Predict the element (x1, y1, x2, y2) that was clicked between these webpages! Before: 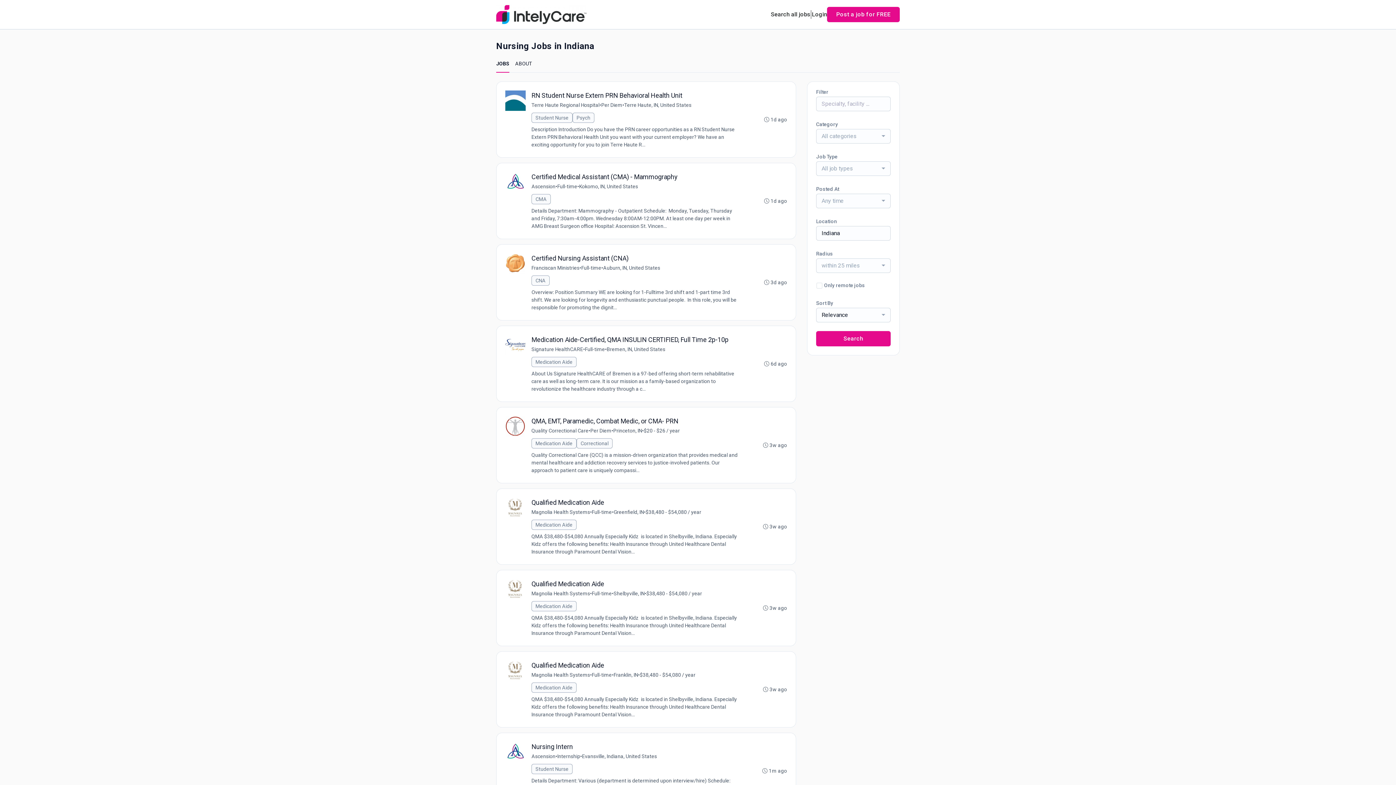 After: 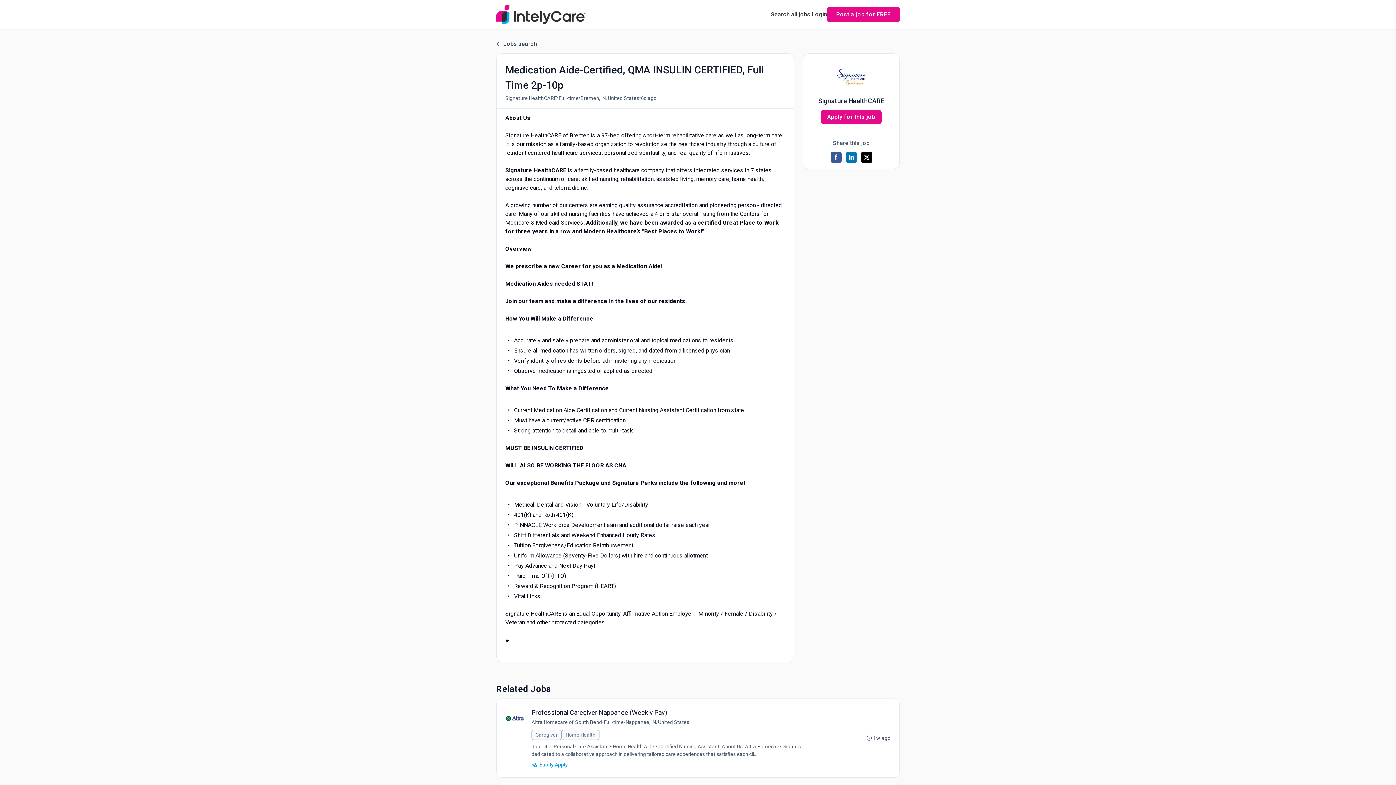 Action: label: Medication Aide-Certified, QMA INSULIN CERTIFIED, Full Time 2p-10p bbox: (531, 334, 738, 345)